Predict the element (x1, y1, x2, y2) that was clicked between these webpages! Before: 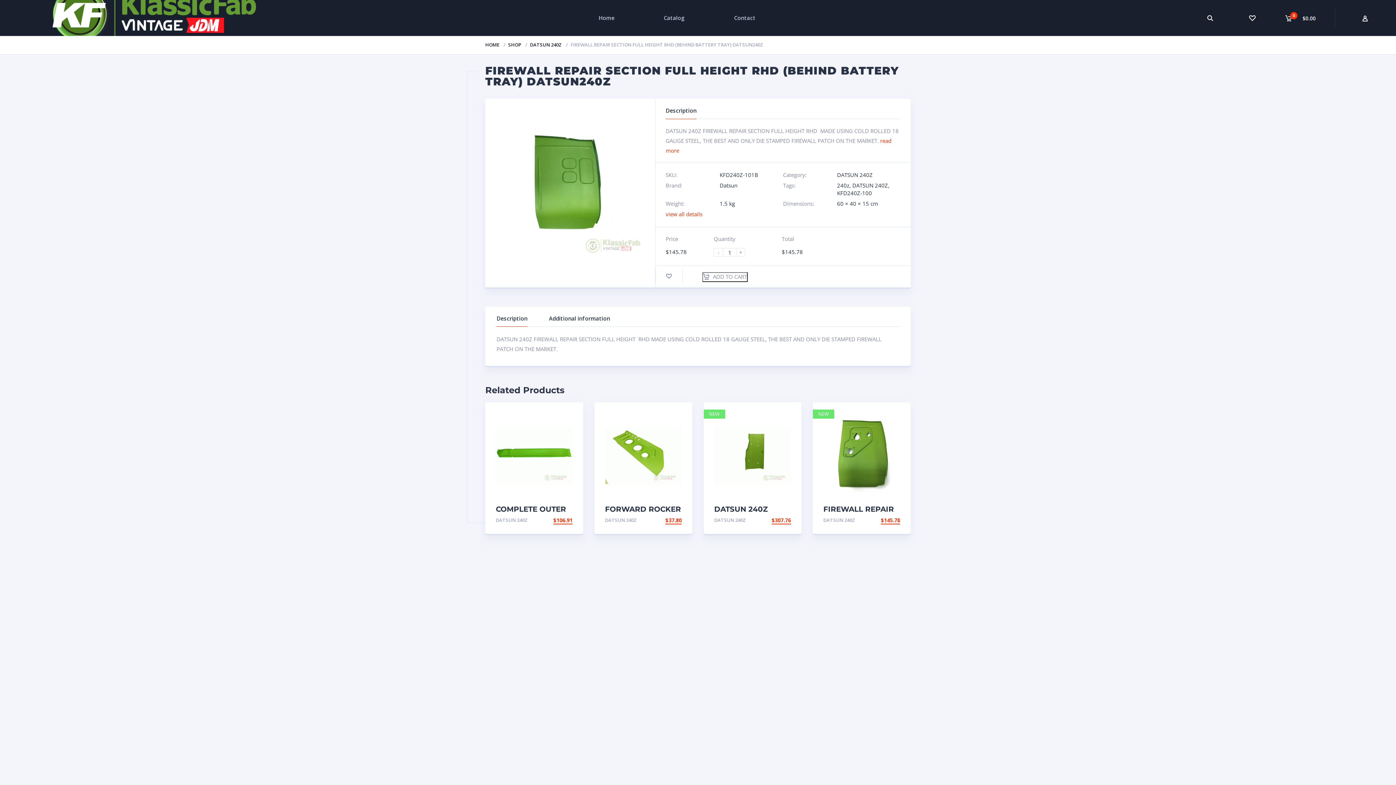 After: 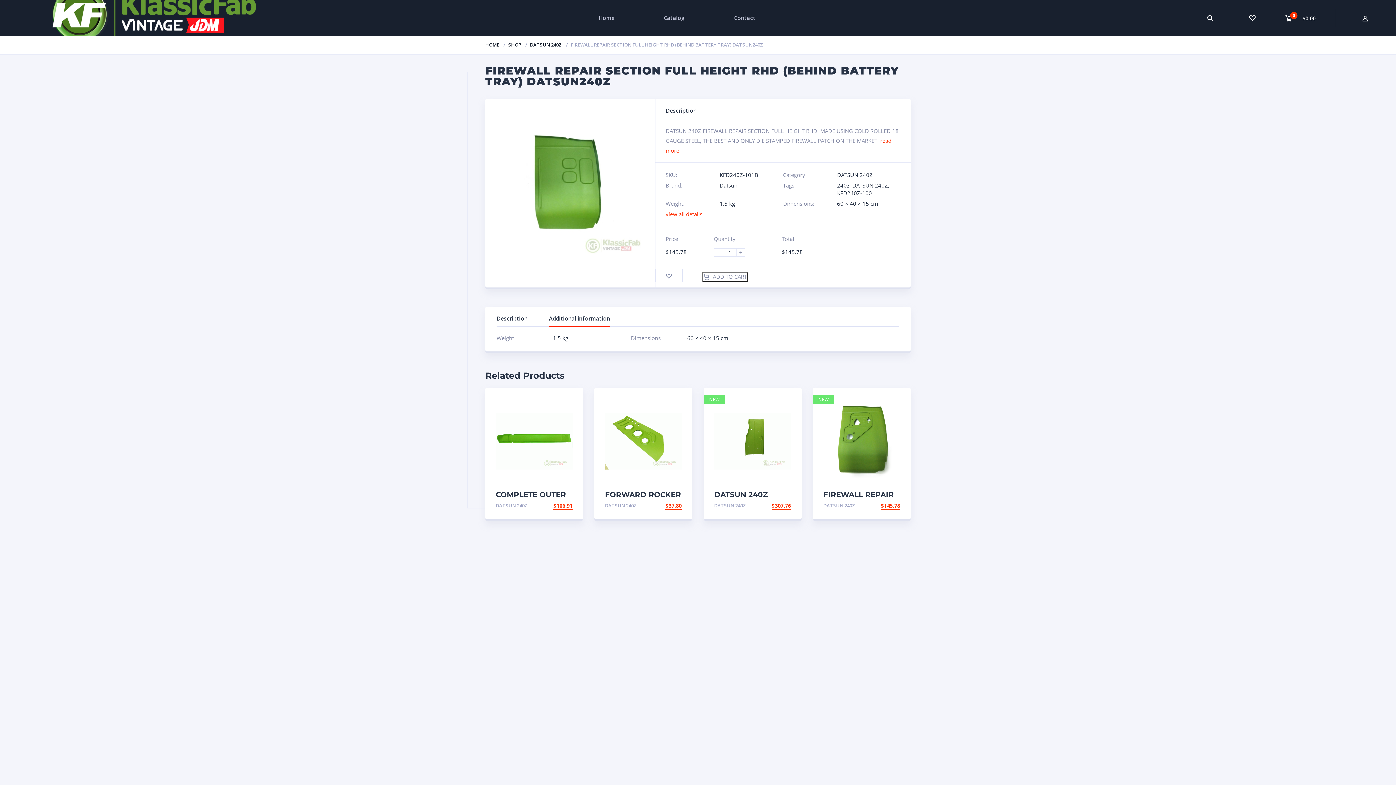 Action: label: Additional information bbox: (549, 314, 610, 326)